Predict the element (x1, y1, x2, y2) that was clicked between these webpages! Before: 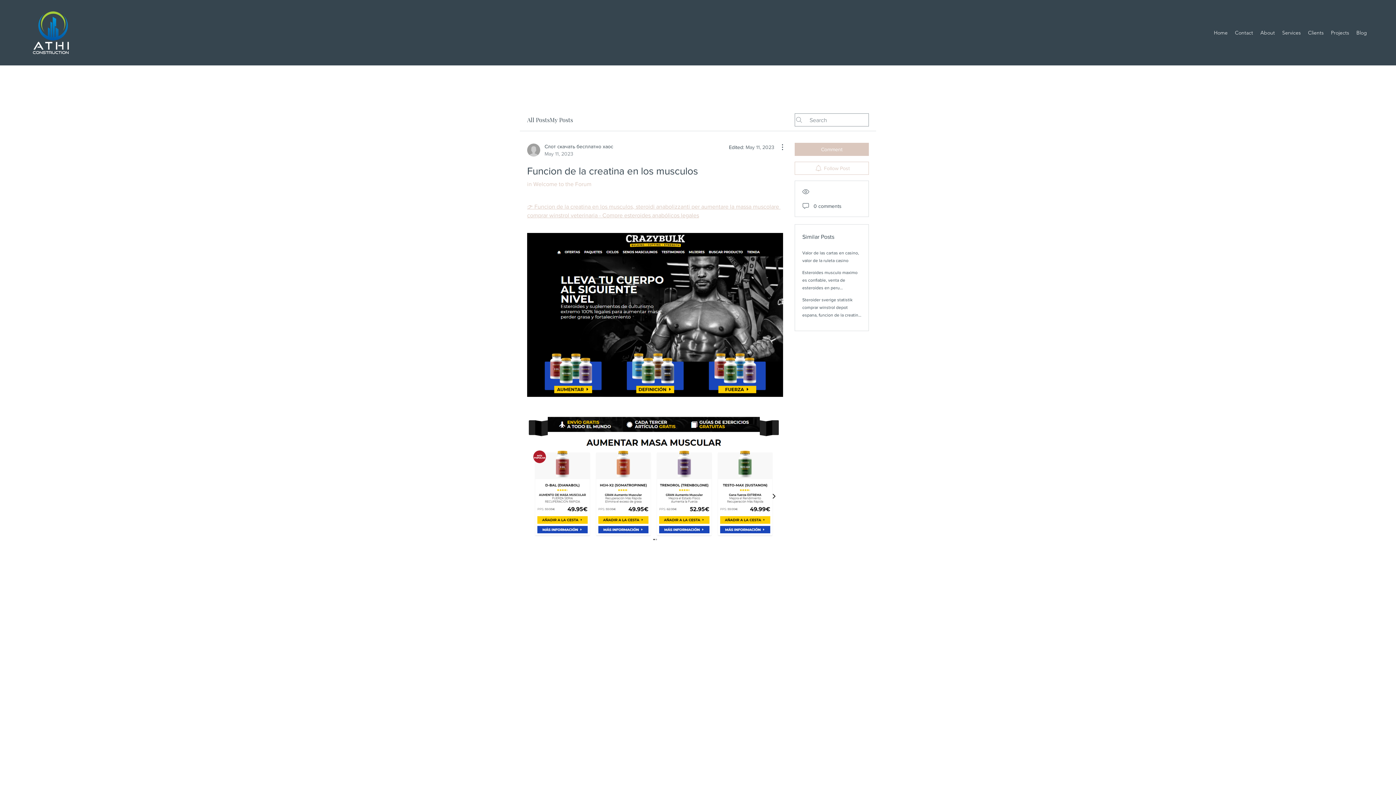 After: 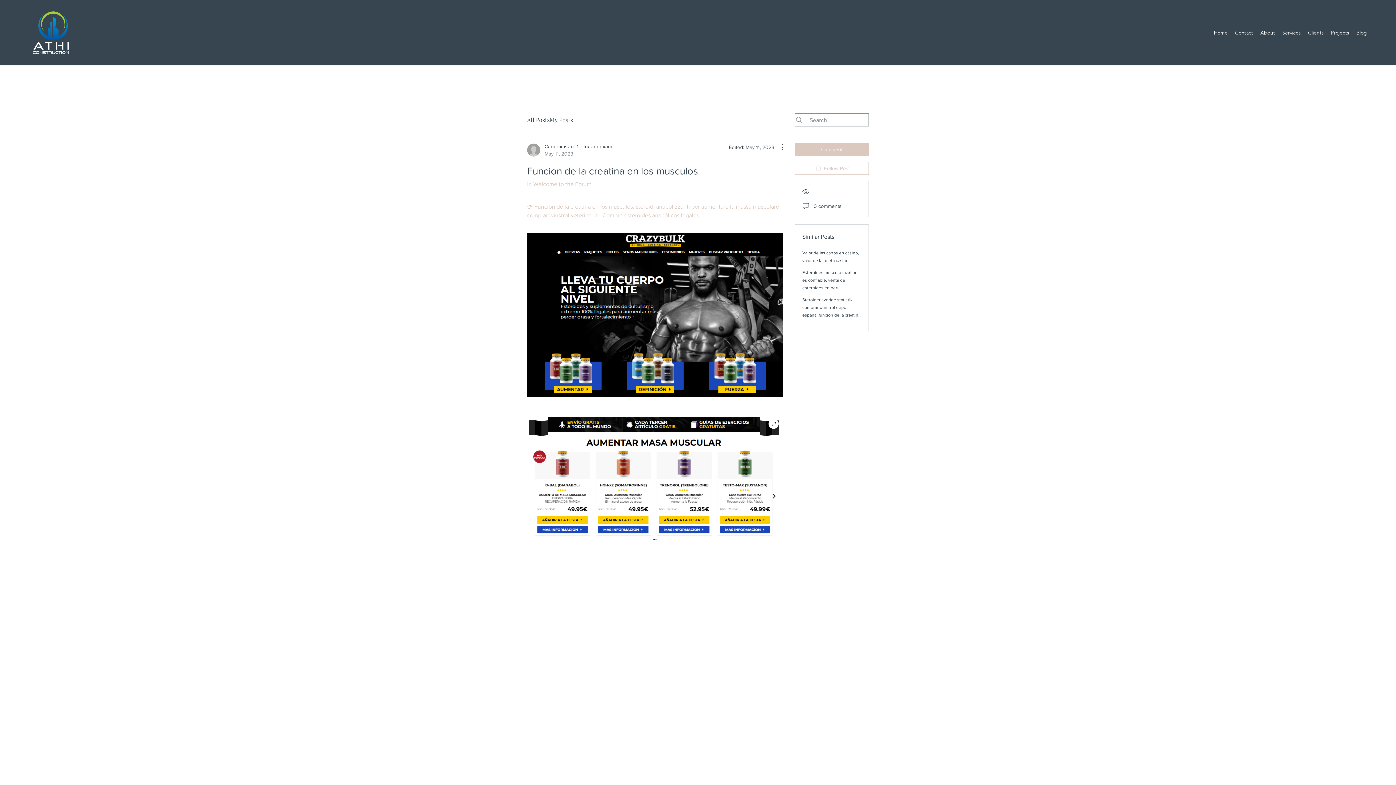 Action: bbox: (527, 414, 783, 542)